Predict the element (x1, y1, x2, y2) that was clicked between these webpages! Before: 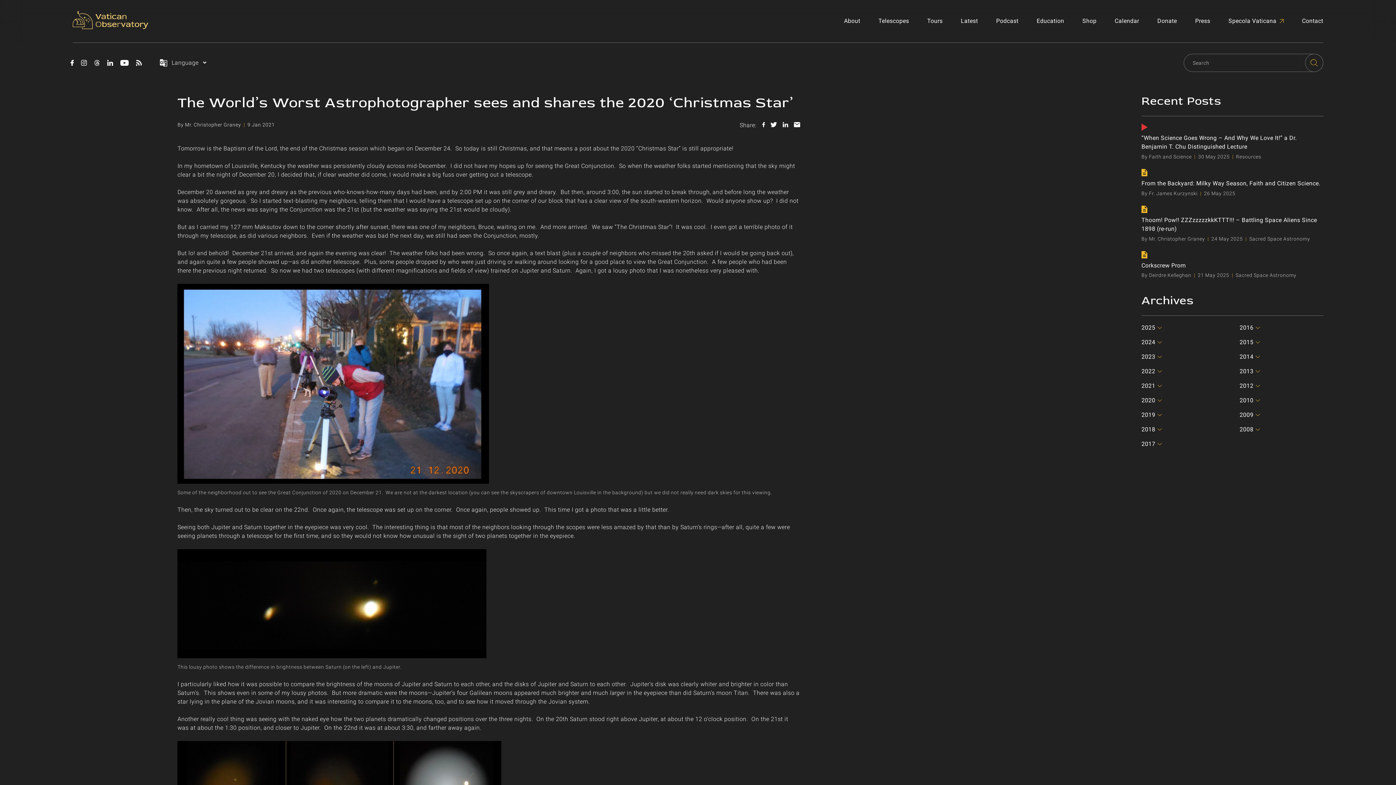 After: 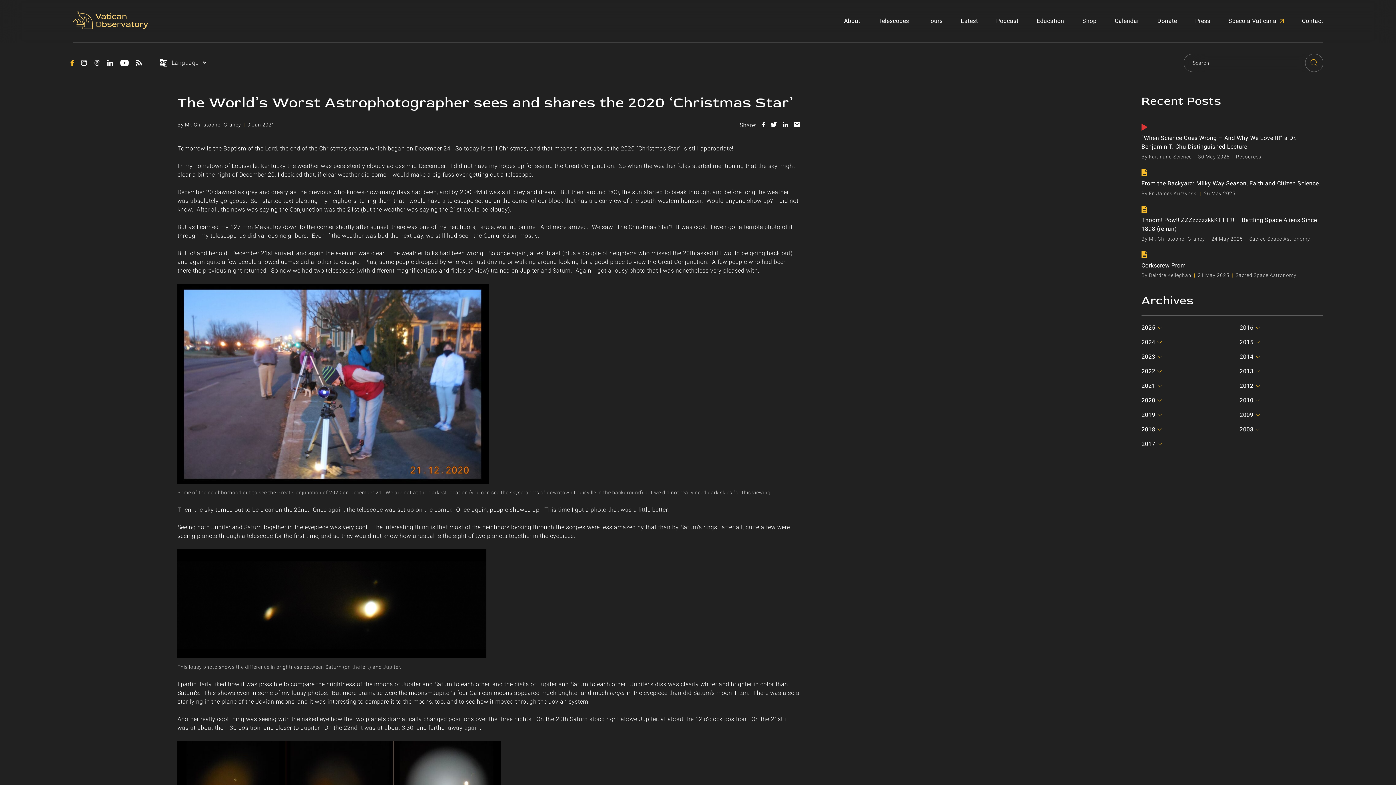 Action: label: Vatican Observatory Facebook bbox: (66, 56, 77, 69)